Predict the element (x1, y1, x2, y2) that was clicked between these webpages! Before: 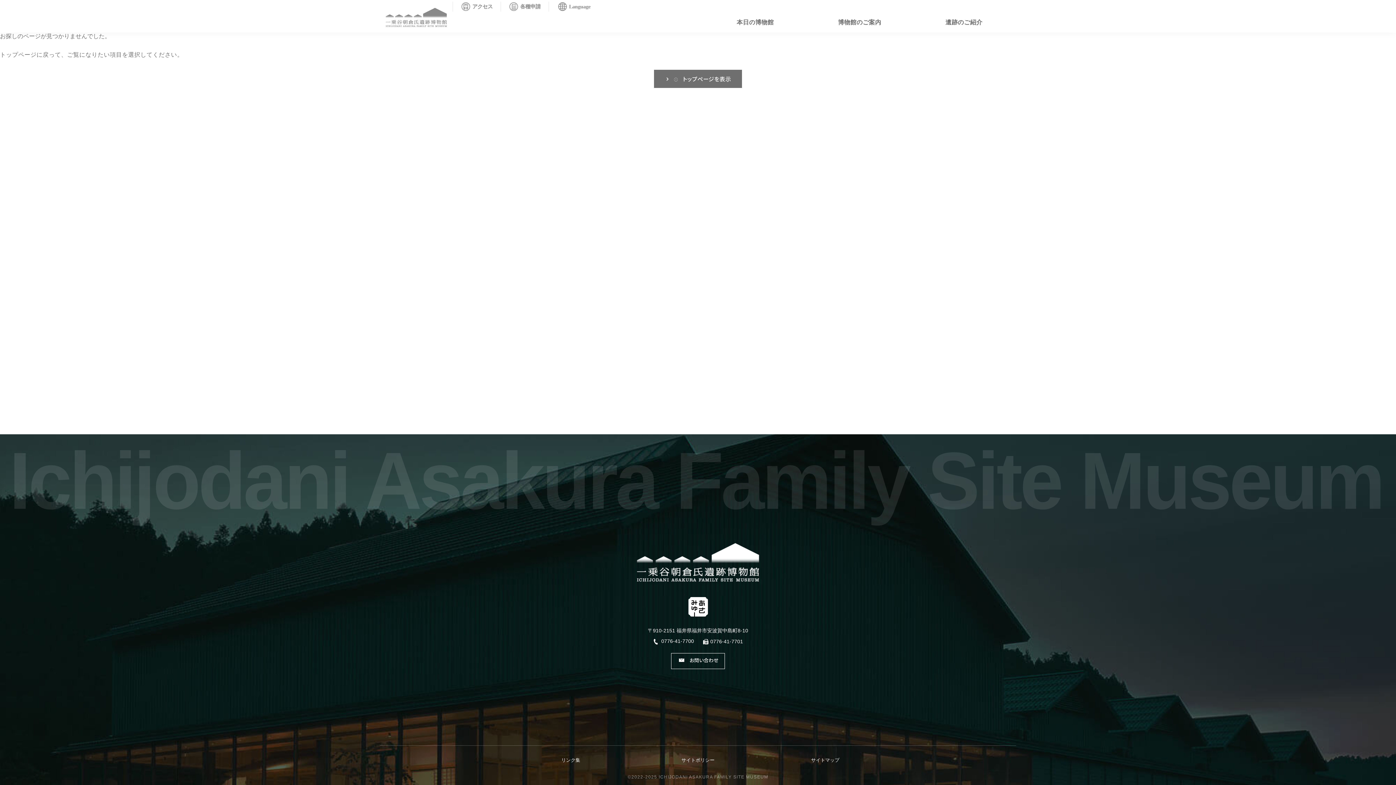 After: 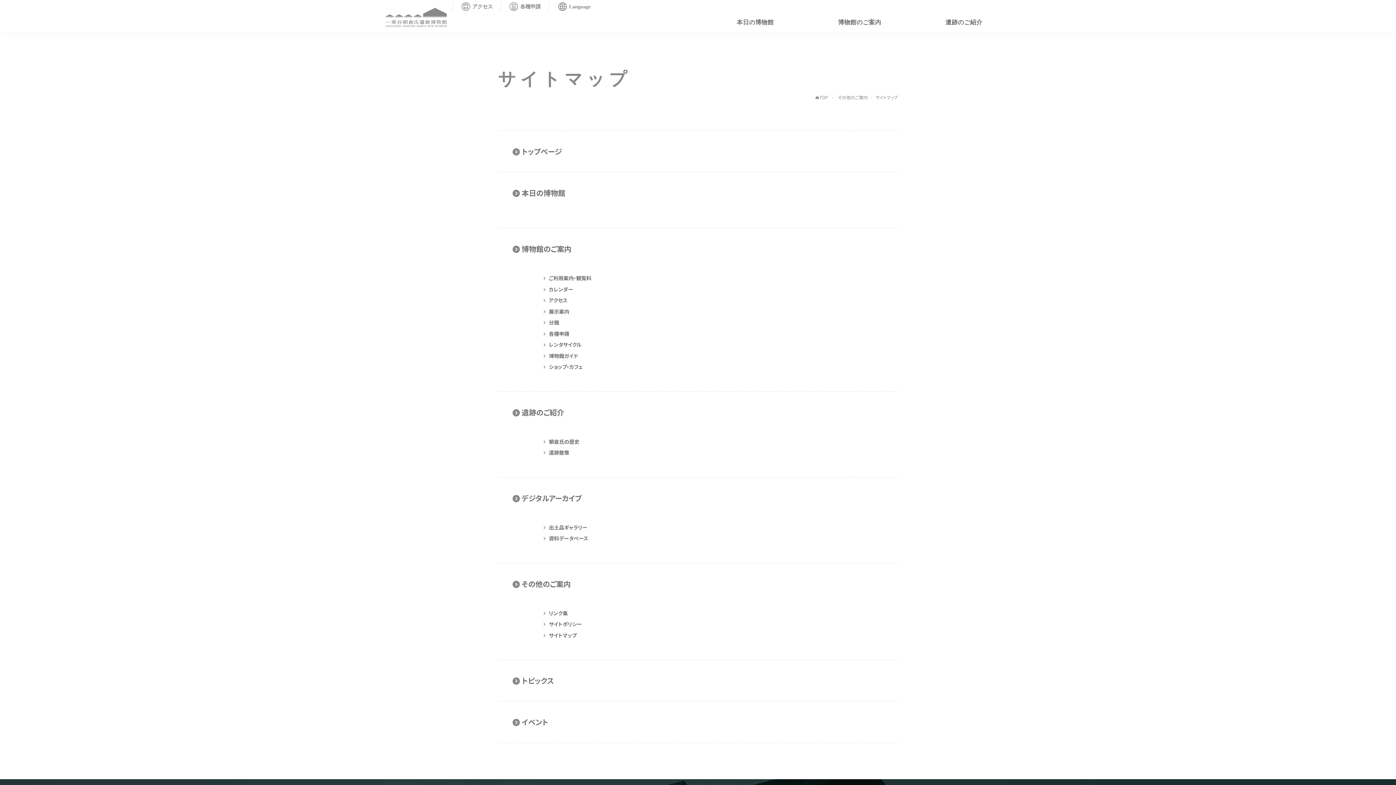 Action: bbox: (806, 753, 844, 767) label: サイトマップ